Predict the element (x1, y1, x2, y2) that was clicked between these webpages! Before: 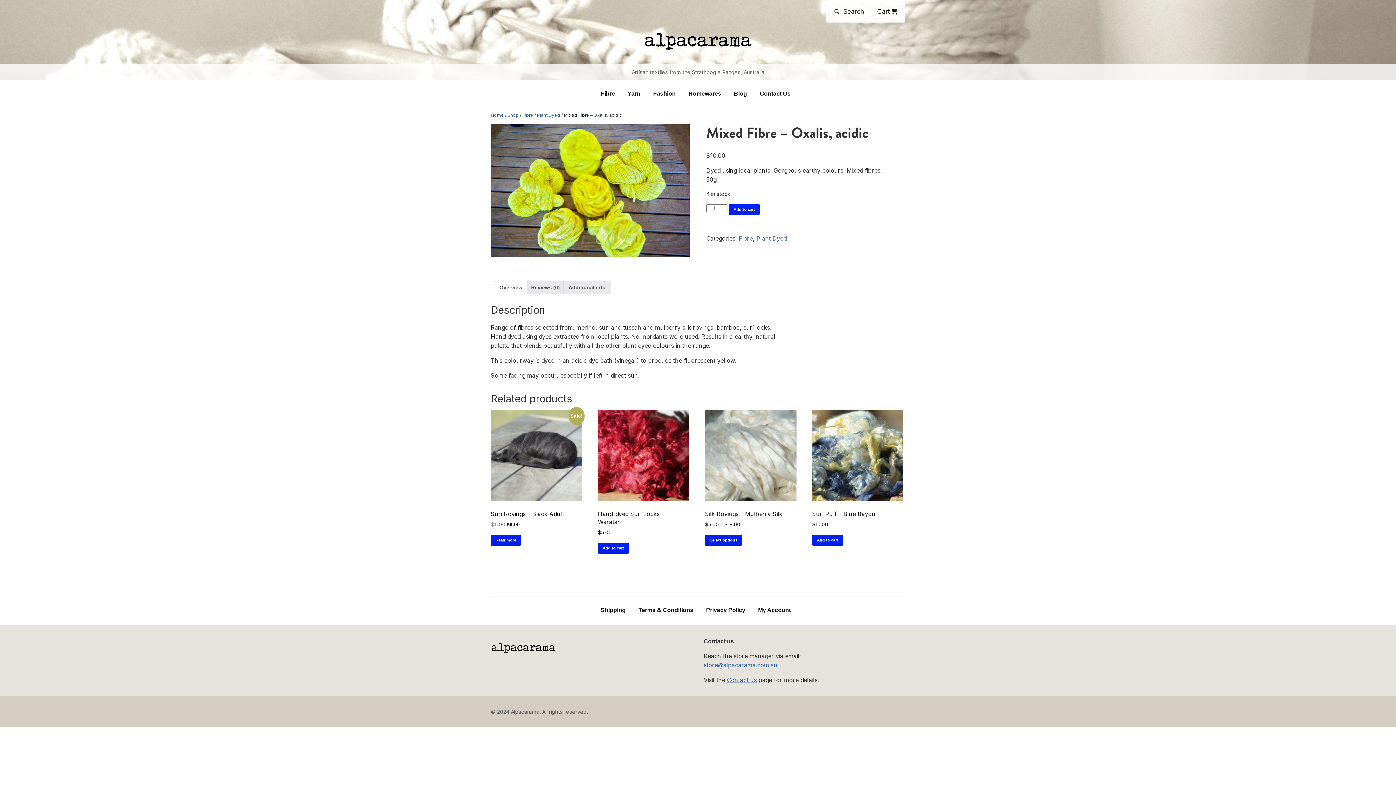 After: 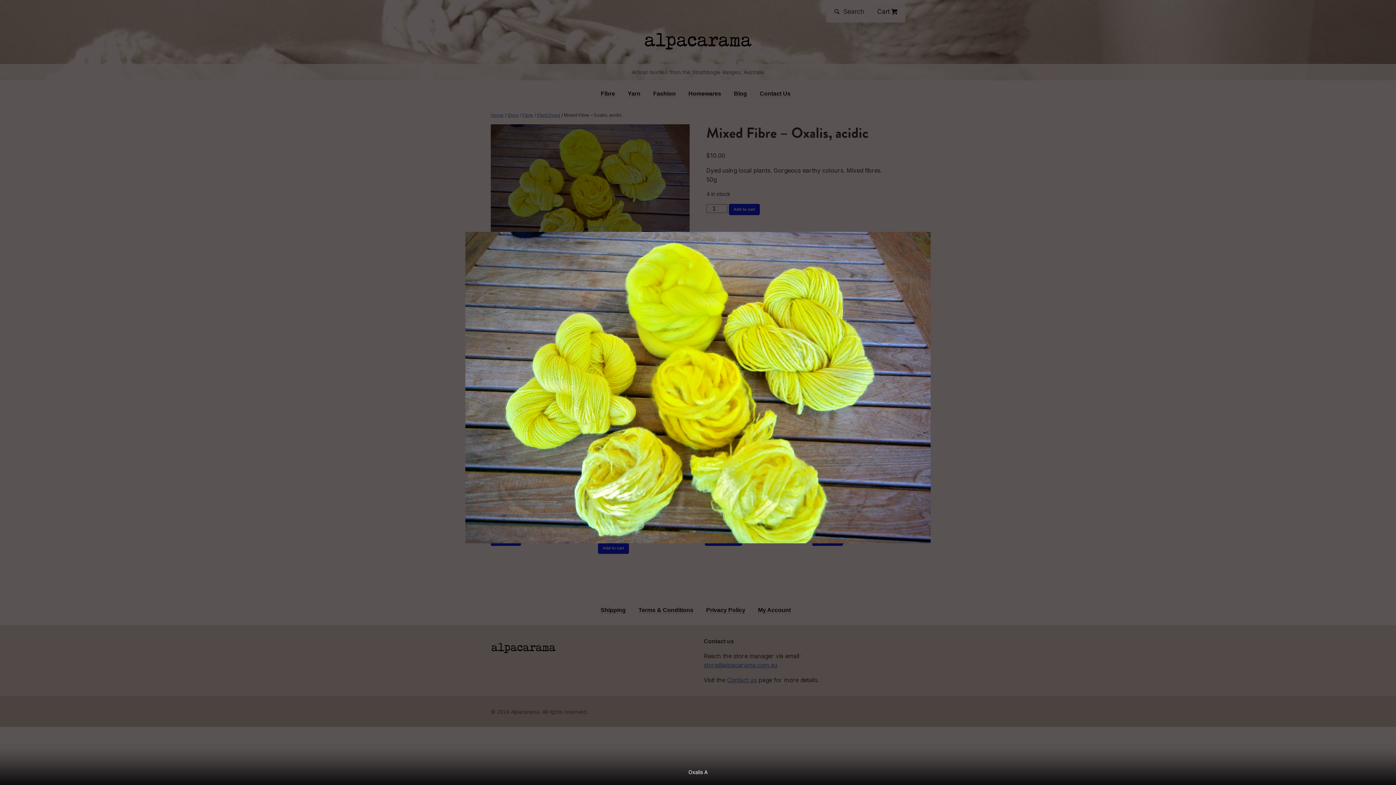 Action: bbox: (490, 124, 690, 257)